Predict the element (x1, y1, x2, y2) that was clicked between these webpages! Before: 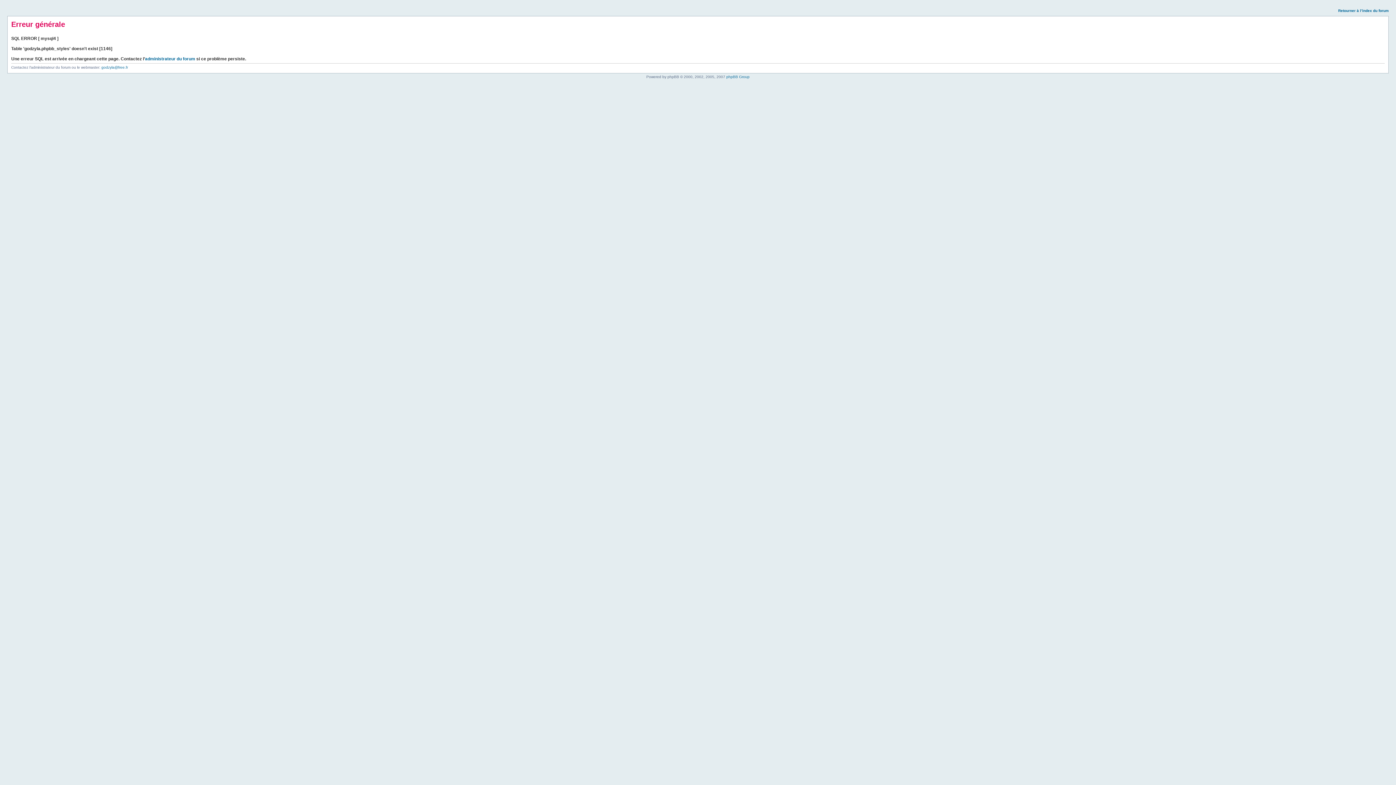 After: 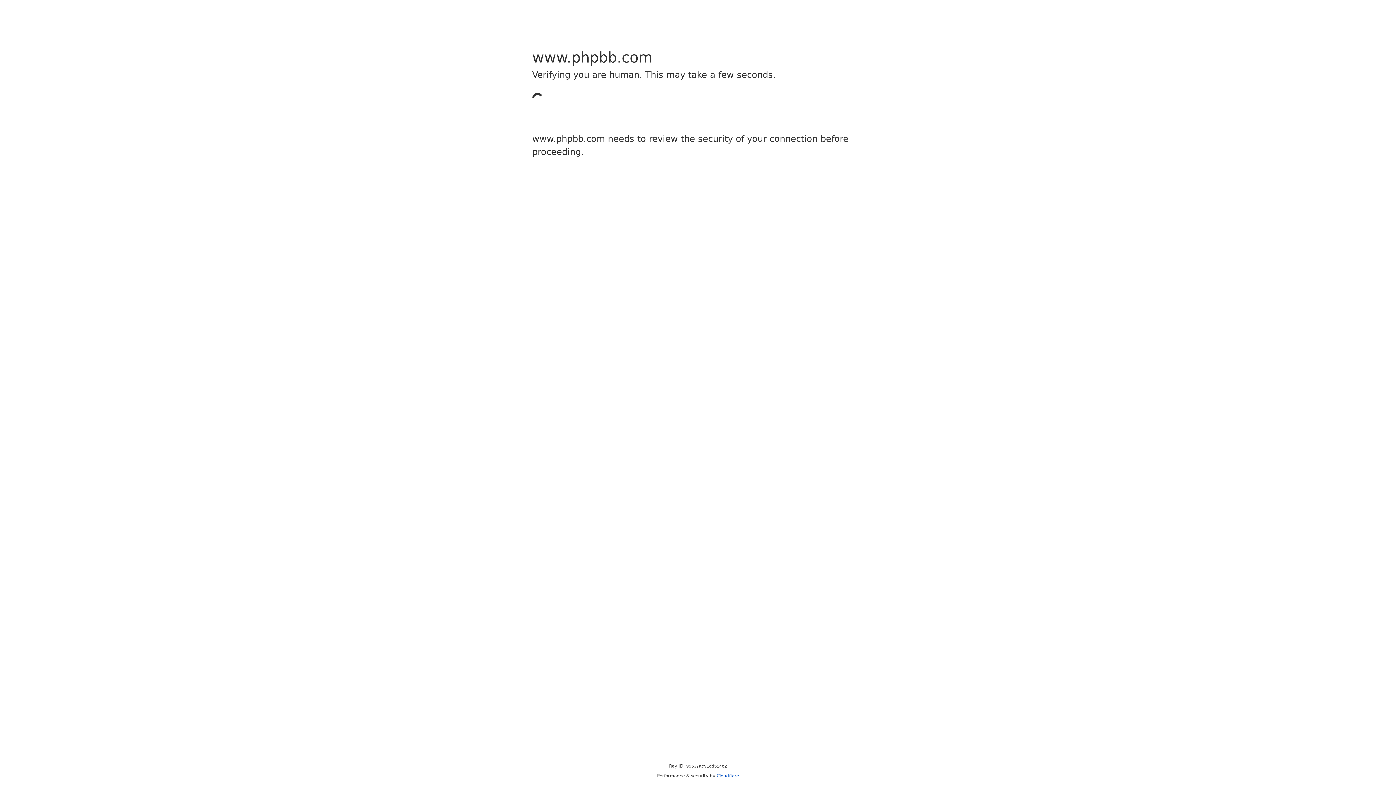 Action: bbox: (726, 74, 749, 78) label: phpBB Group